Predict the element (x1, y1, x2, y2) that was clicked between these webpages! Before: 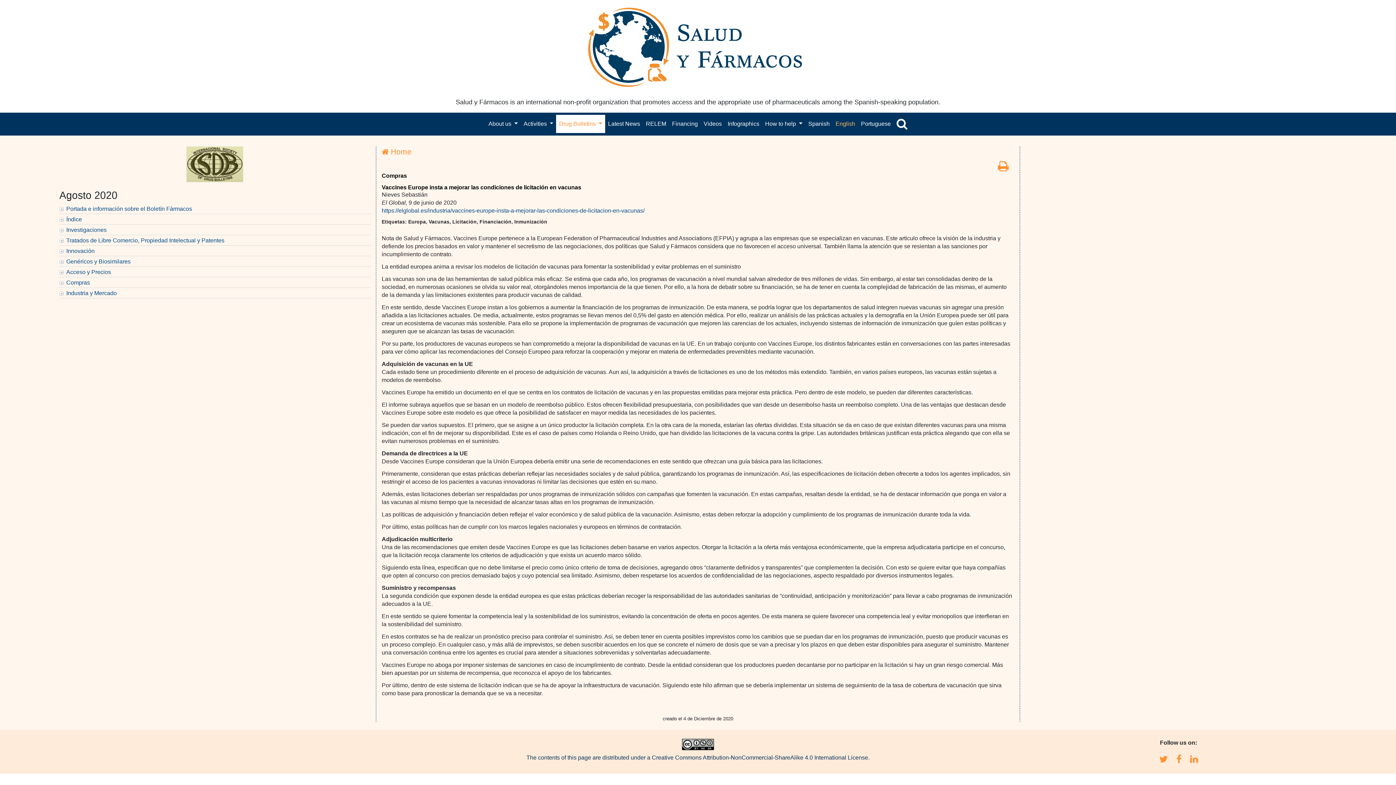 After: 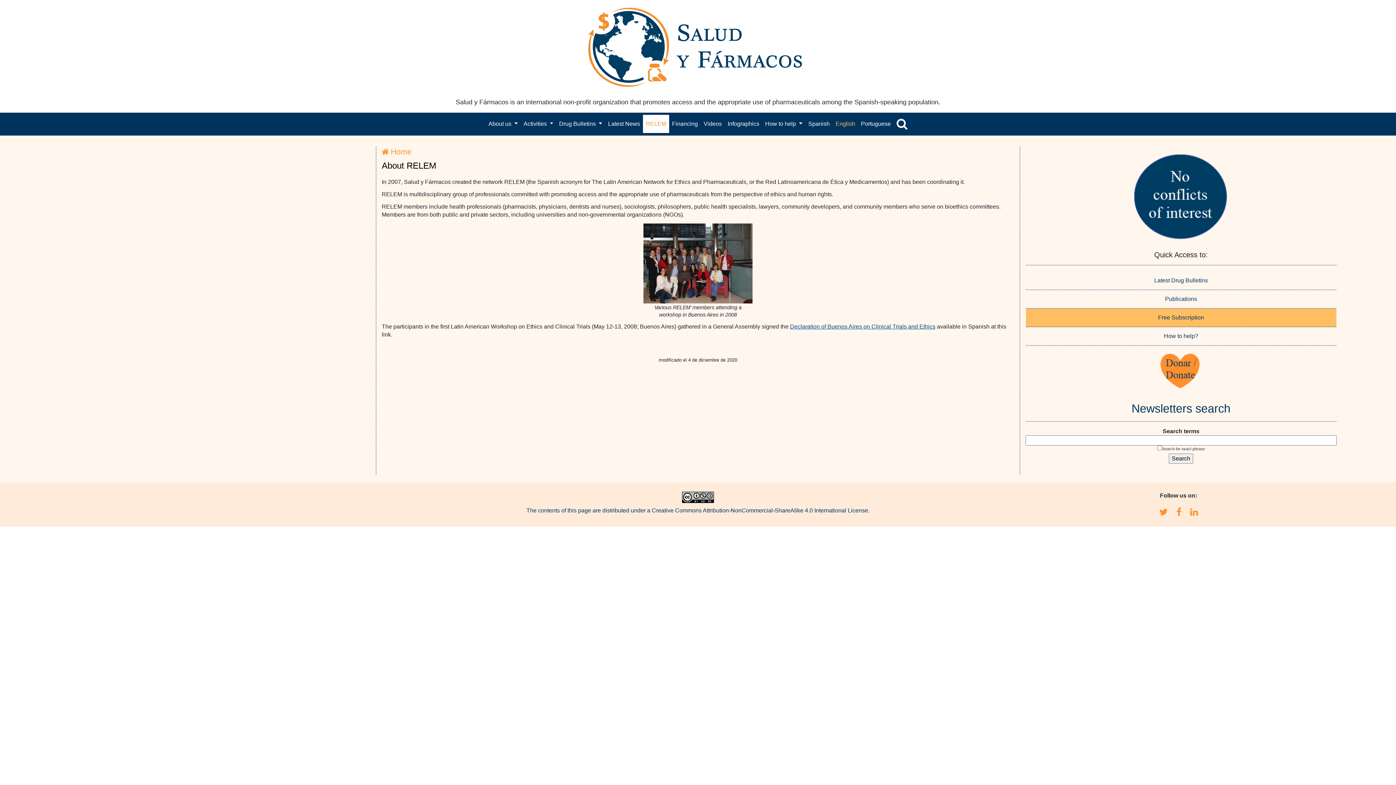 Action: bbox: (643, 115, 669, 133) label: RELEM